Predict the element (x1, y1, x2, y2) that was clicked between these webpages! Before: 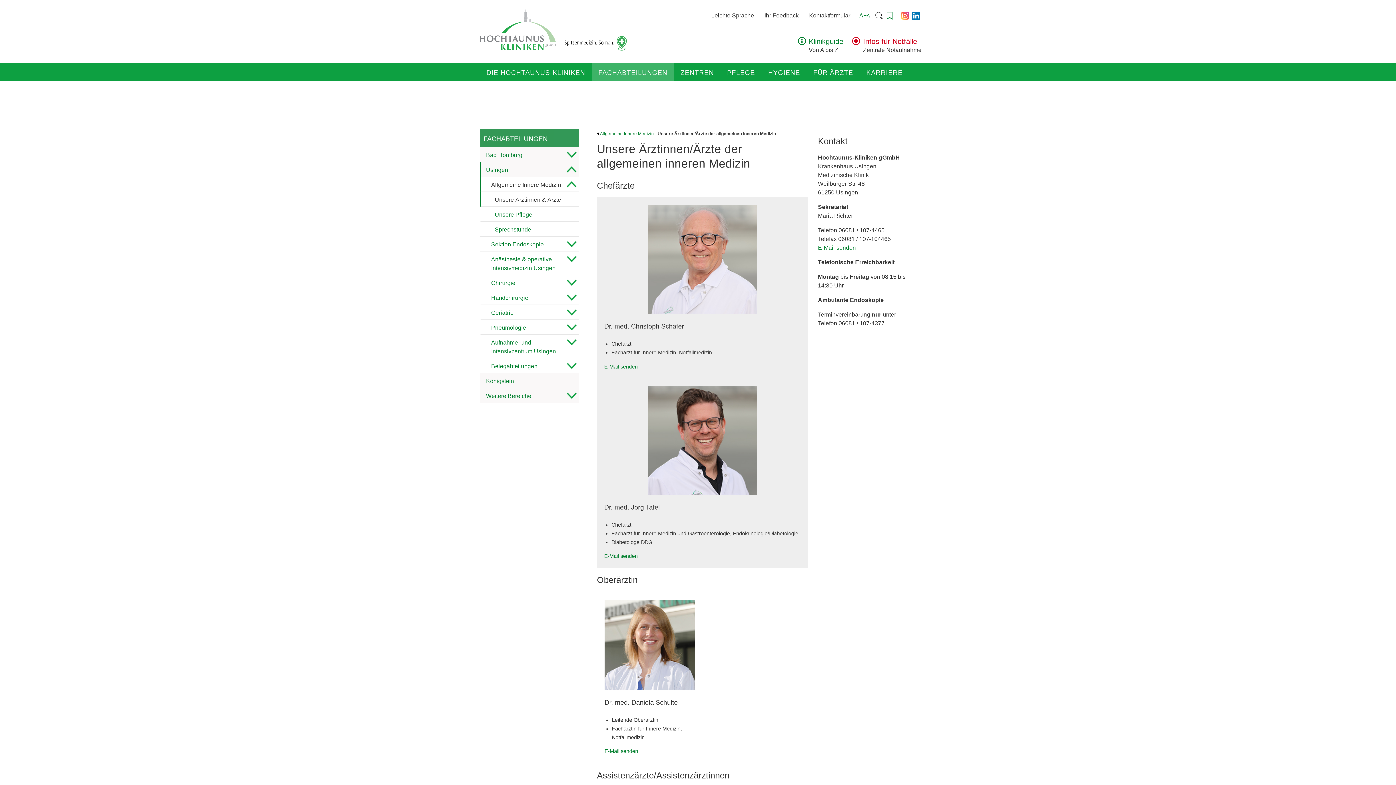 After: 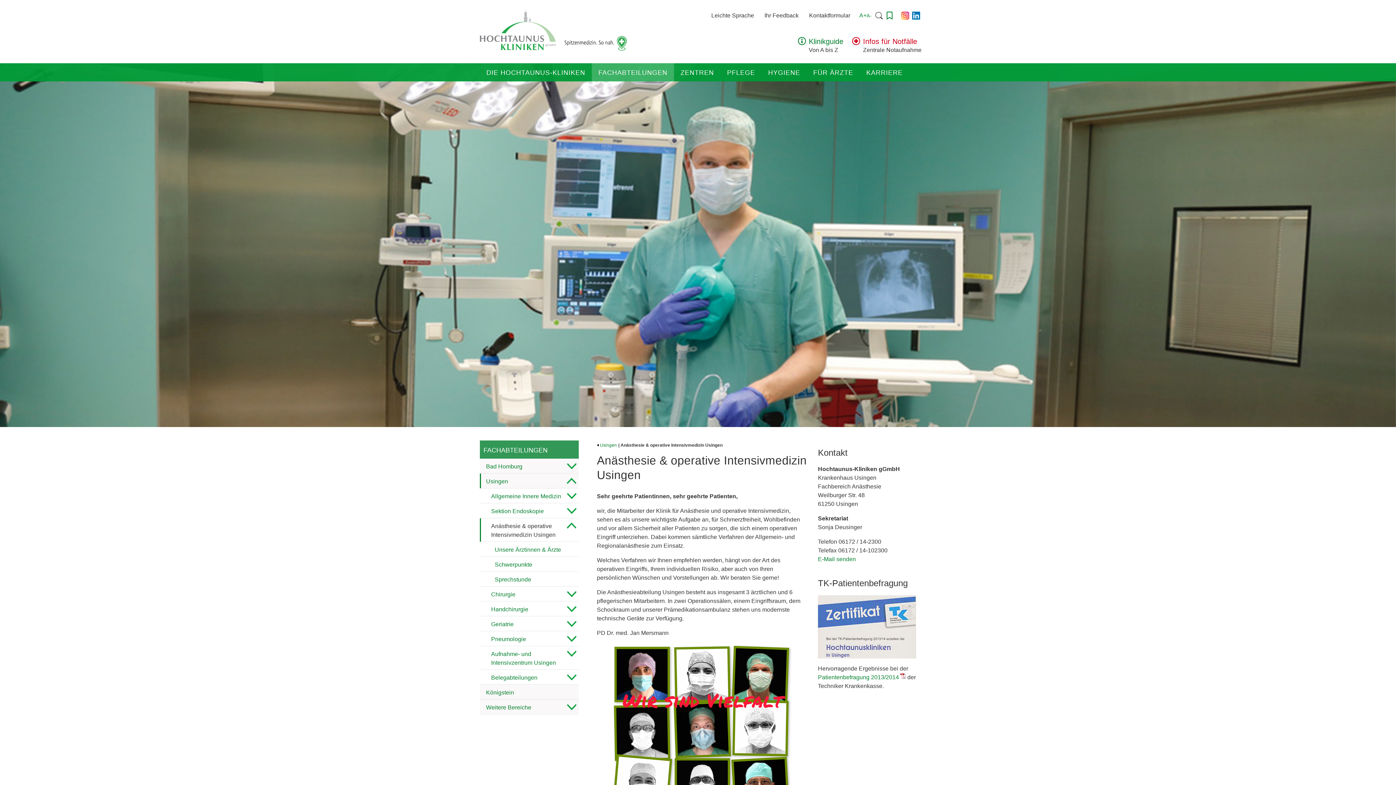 Action: bbox: (480, 251, 578, 275) label: Anästhesie & operative Intensivmedizin Usingen